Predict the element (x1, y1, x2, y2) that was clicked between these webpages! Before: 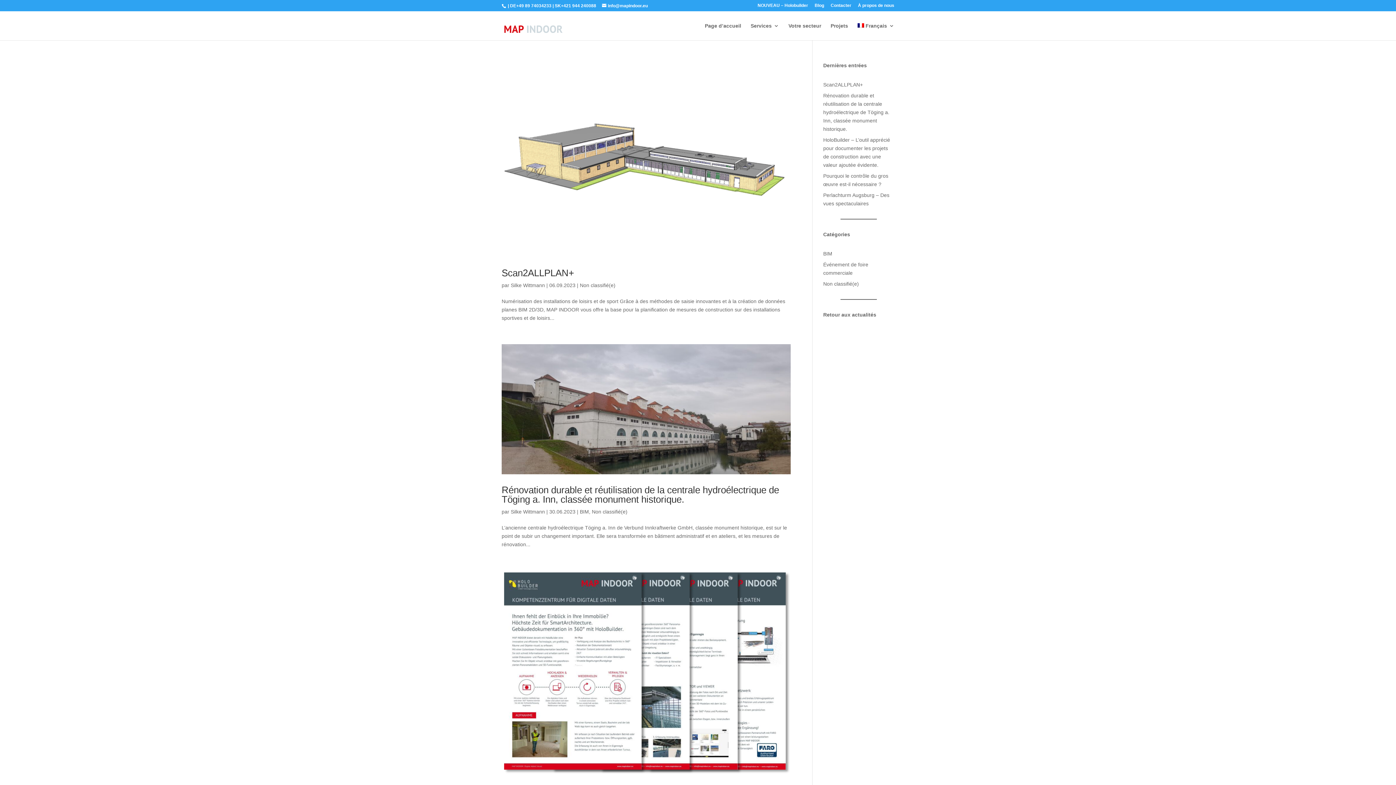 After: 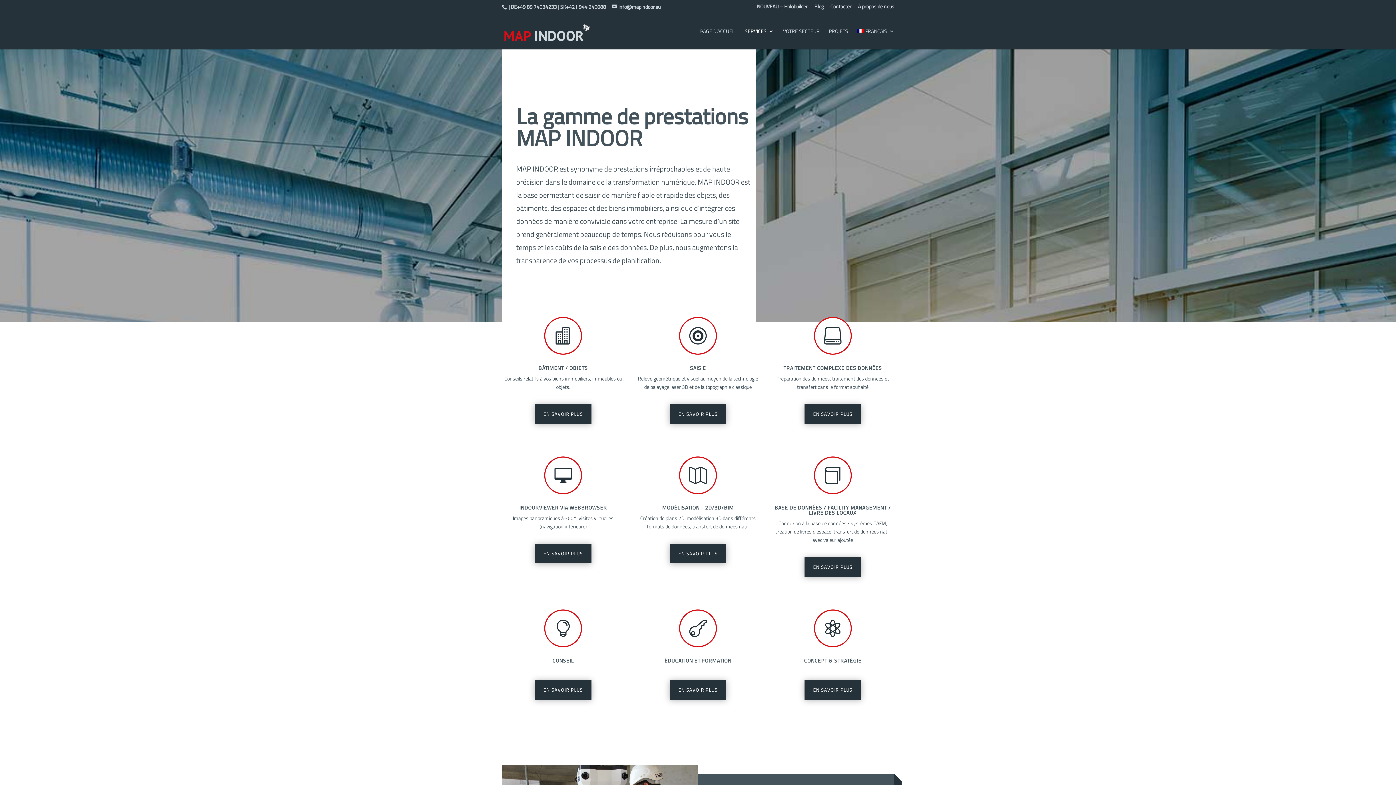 Action: label: Services bbox: (750, 23, 779, 40)